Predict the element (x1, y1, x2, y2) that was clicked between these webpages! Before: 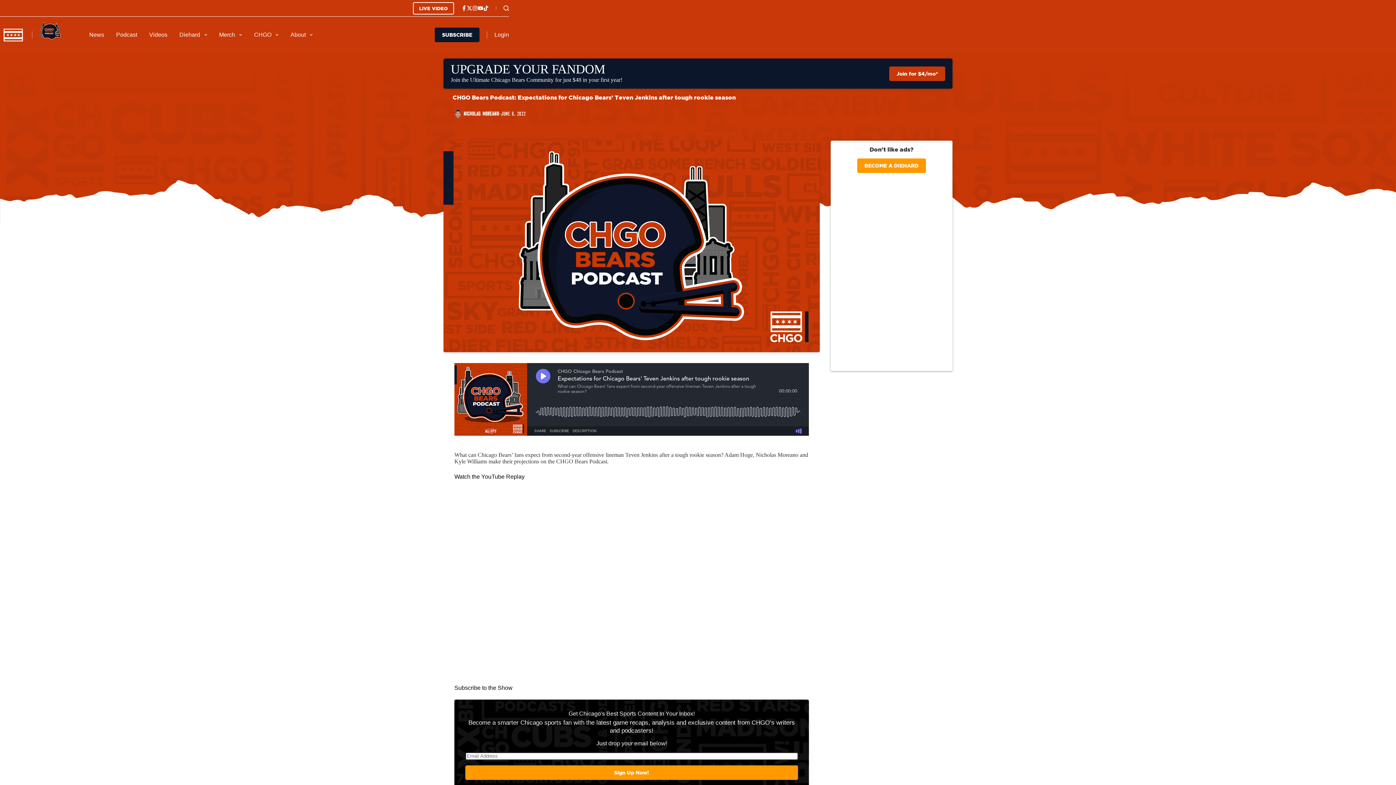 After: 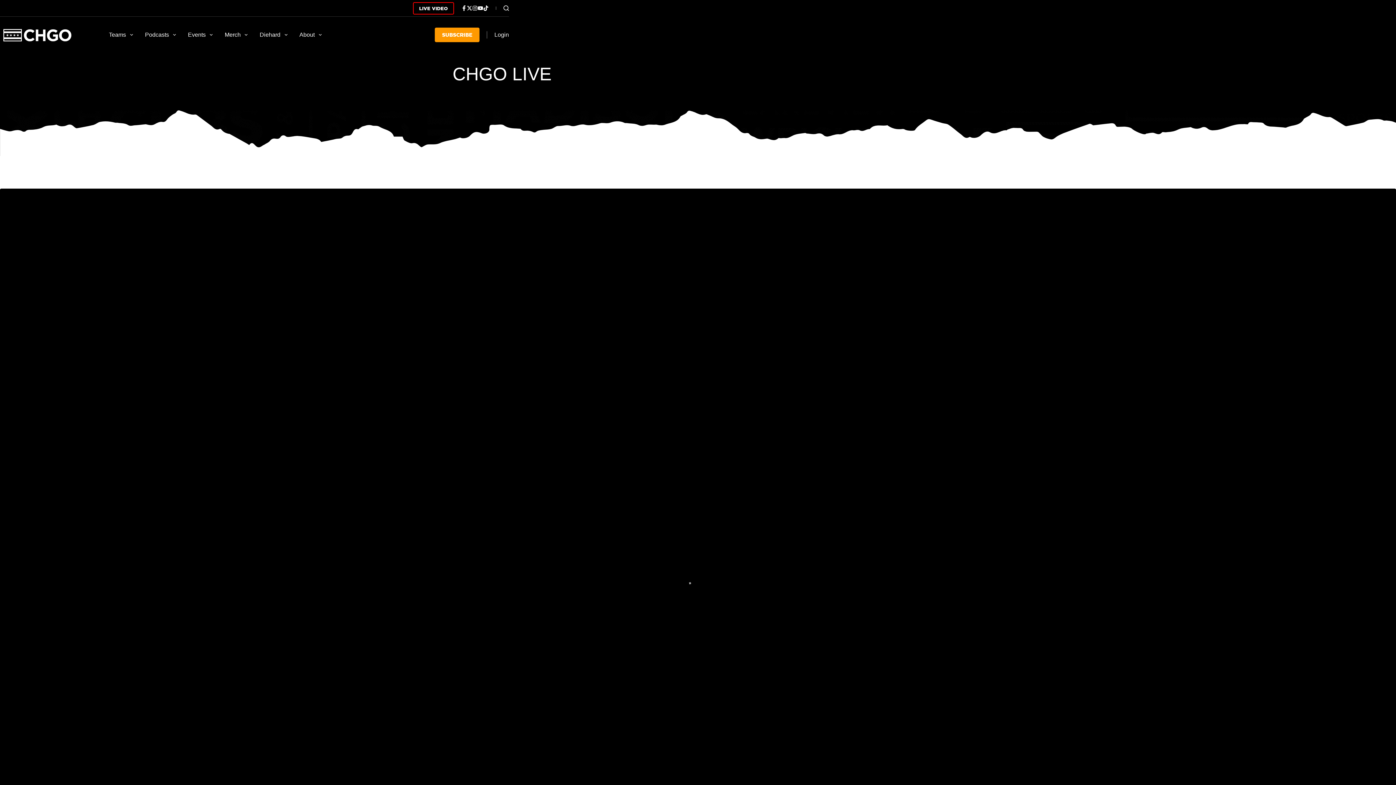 Action: label: LIVE VIDEO bbox: (413, 2, 454, 14)